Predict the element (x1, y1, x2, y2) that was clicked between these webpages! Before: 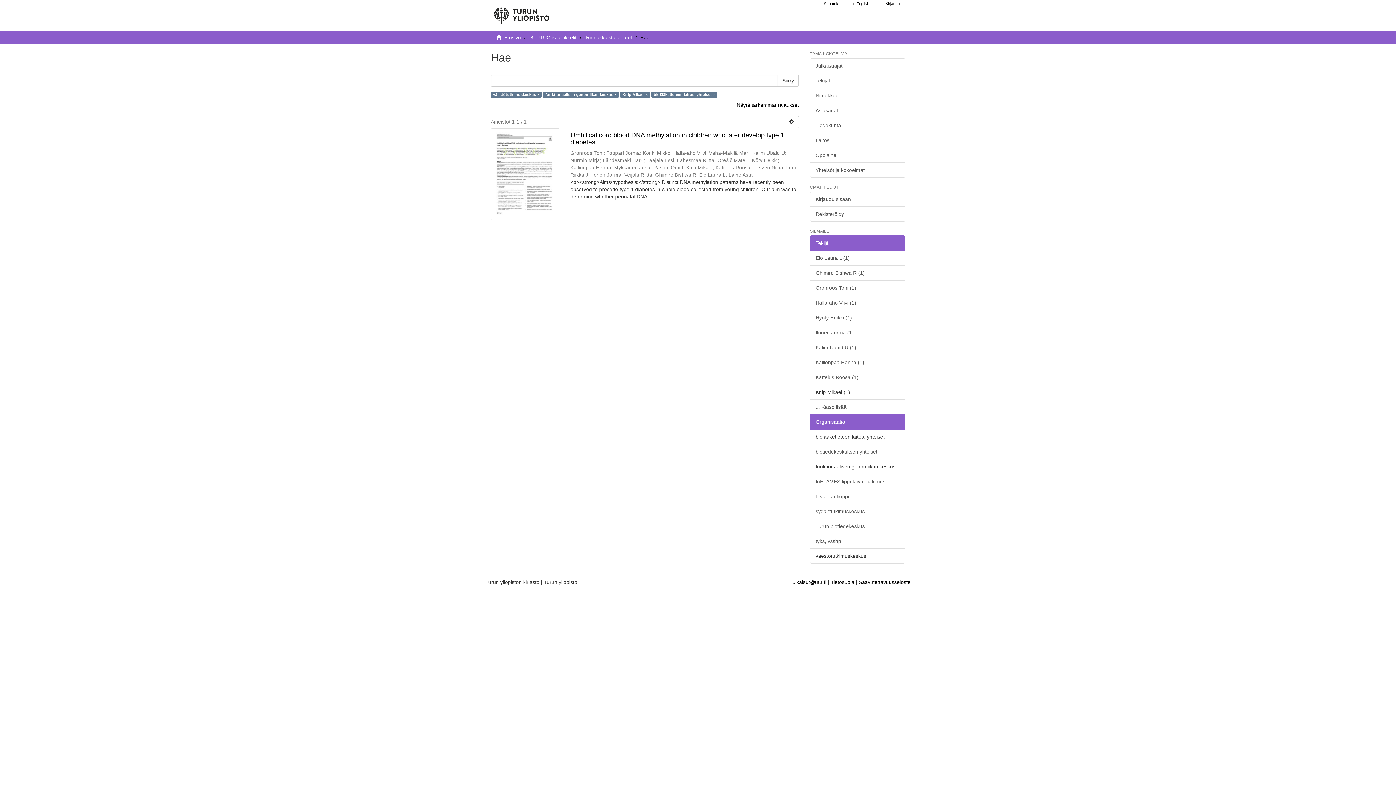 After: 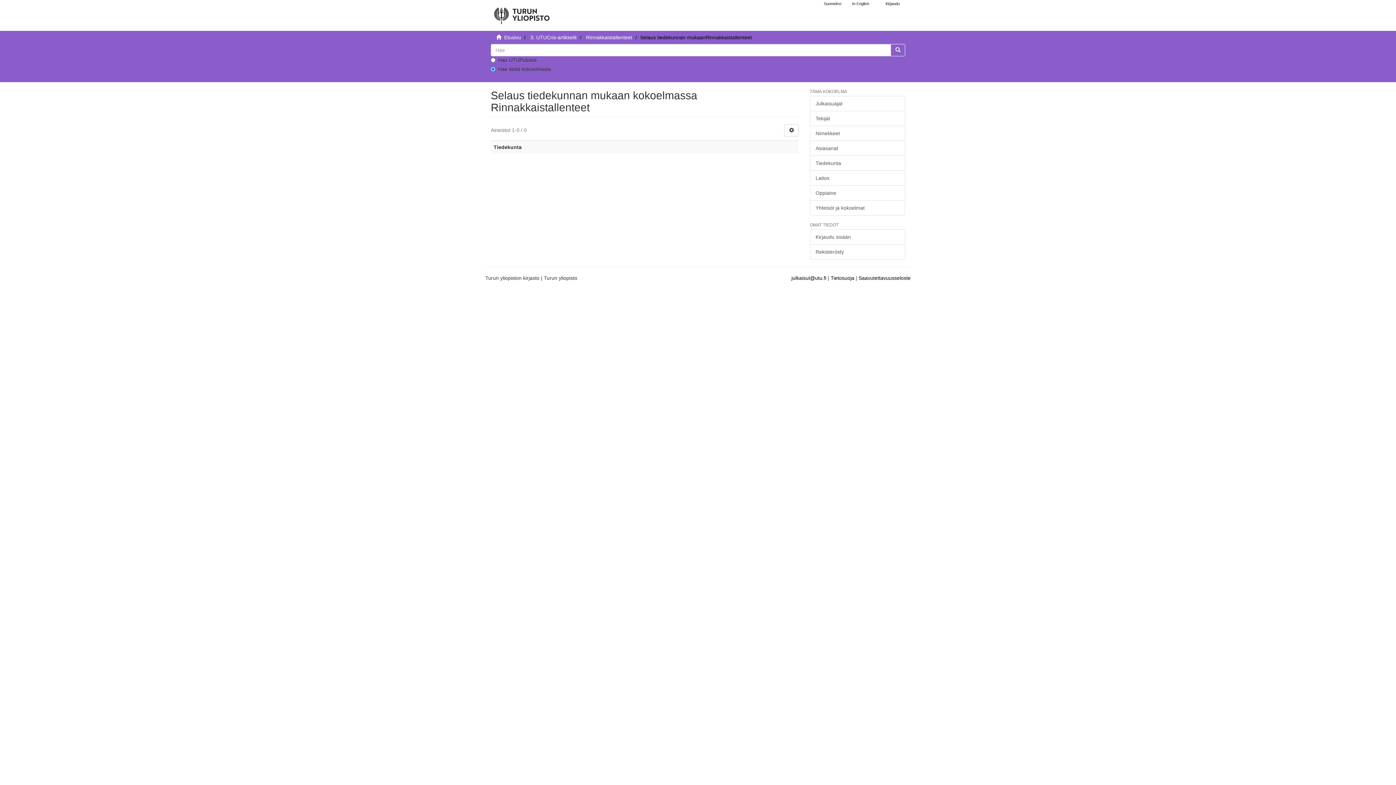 Action: bbox: (810, 117, 905, 133) label: Tiedekunta